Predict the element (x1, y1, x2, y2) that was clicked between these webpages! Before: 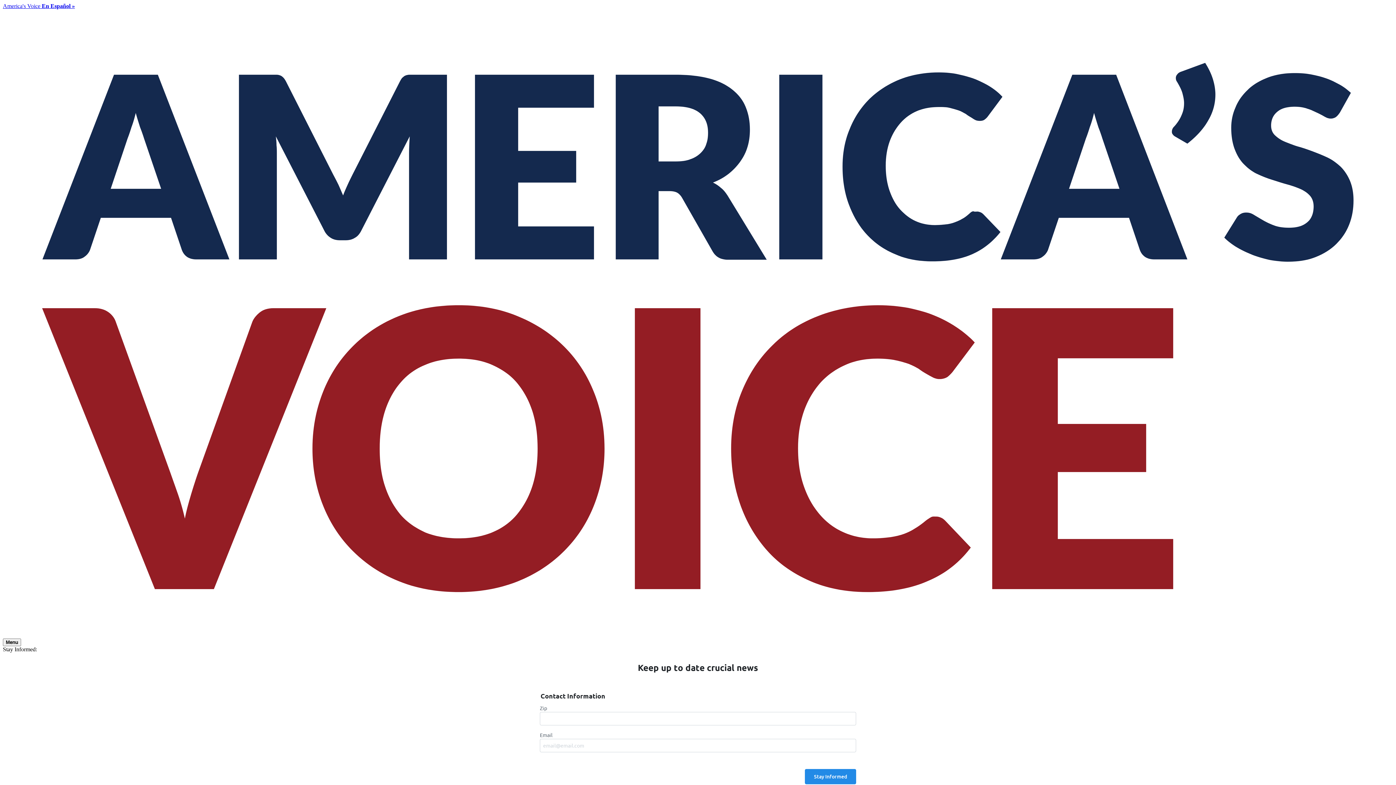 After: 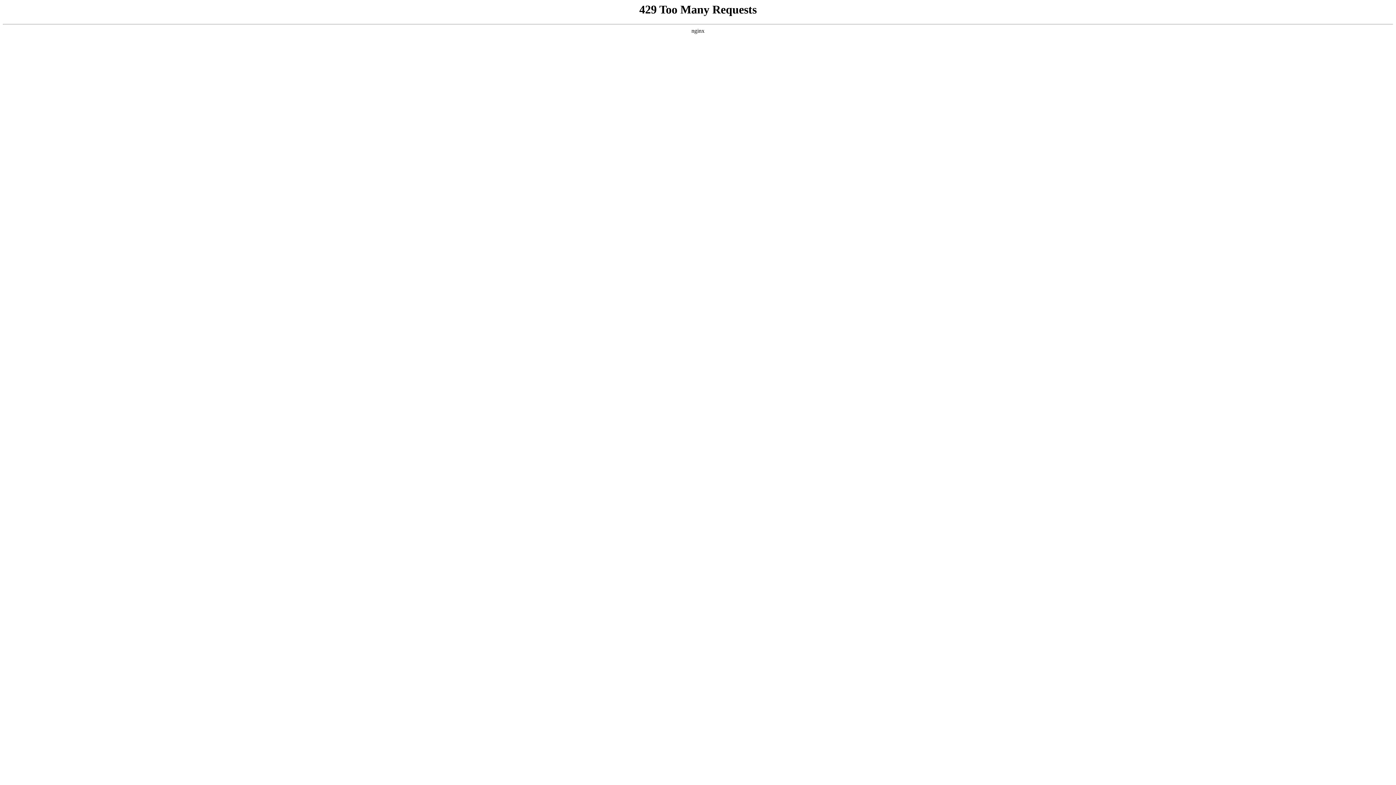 Action: bbox: (2, 632, 1393, 638)